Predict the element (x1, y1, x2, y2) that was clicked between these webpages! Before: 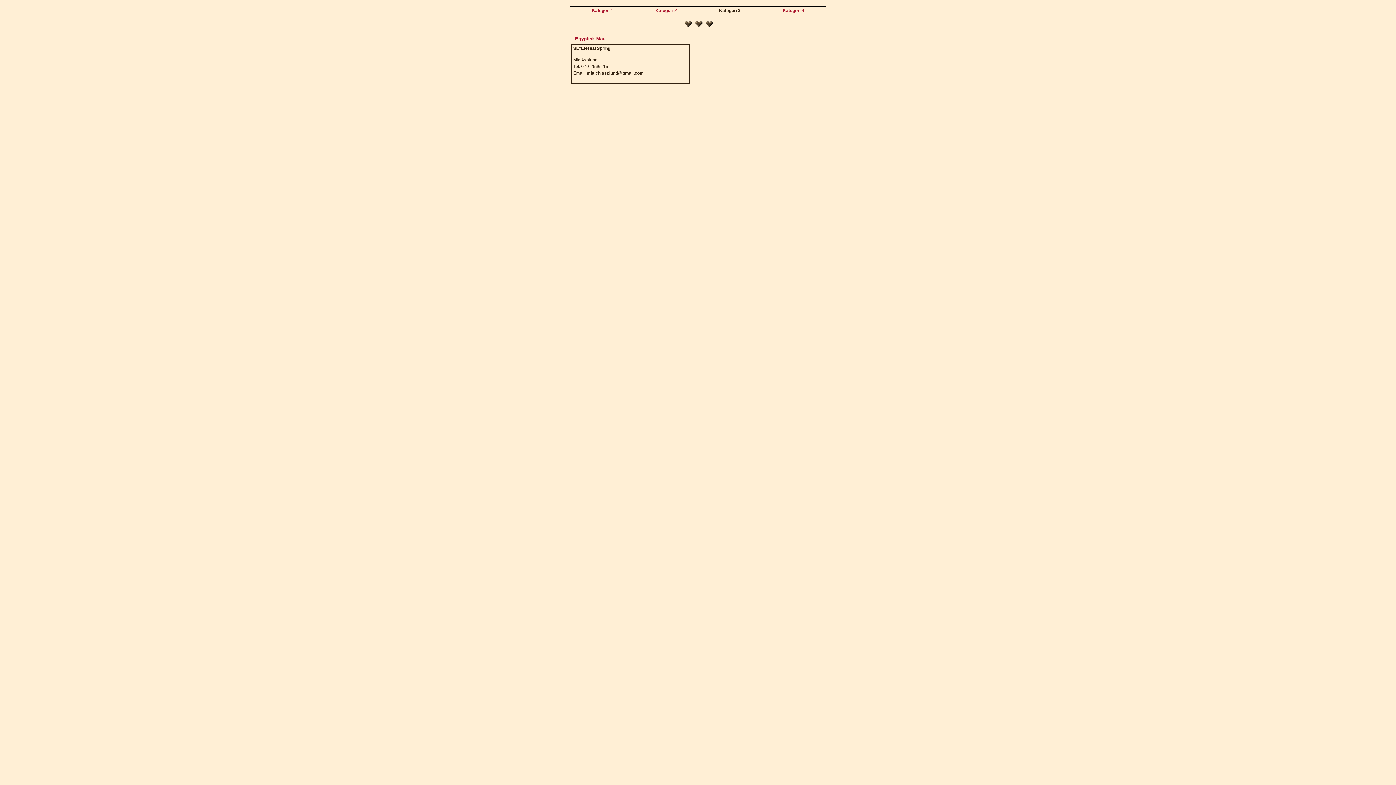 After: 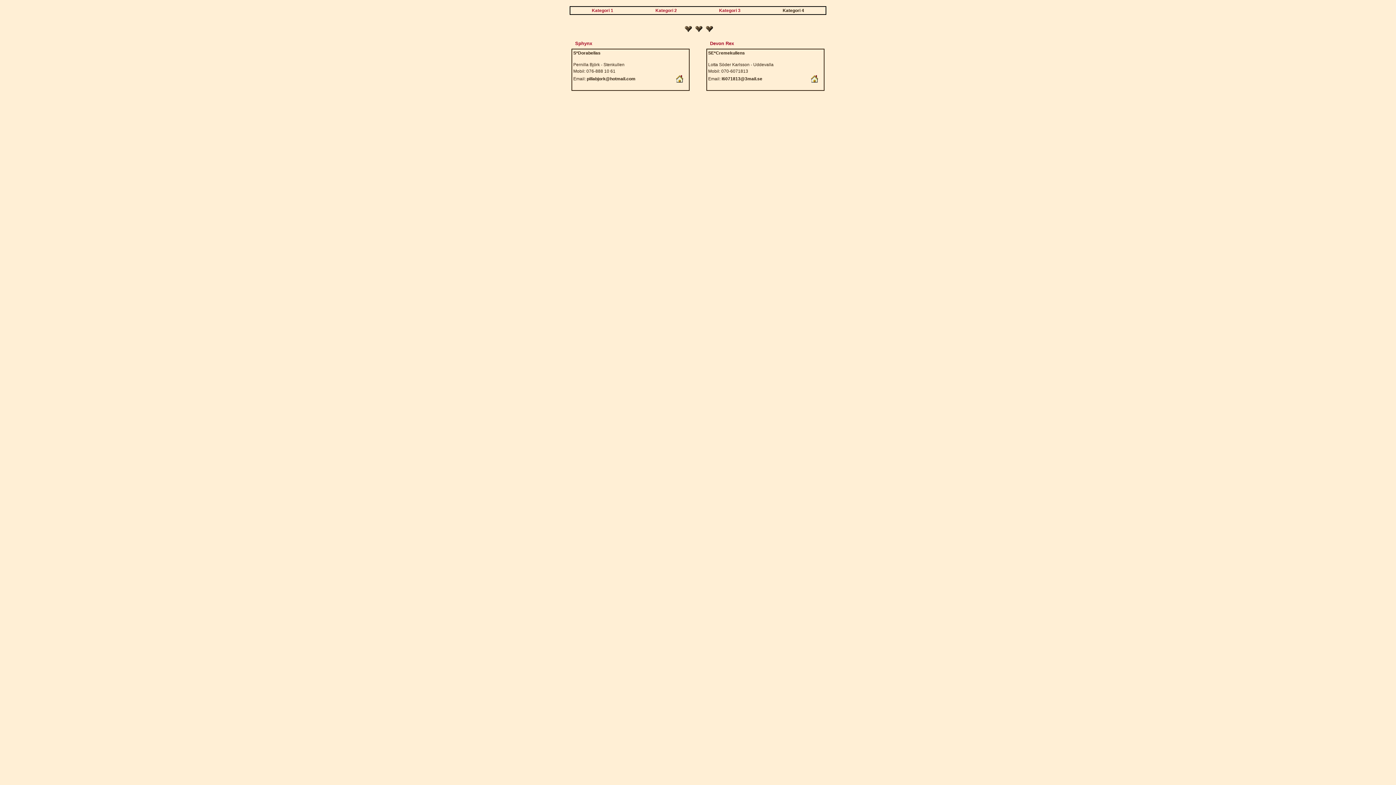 Action: bbox: (782, 8, 804, 13) label: Kategori 4